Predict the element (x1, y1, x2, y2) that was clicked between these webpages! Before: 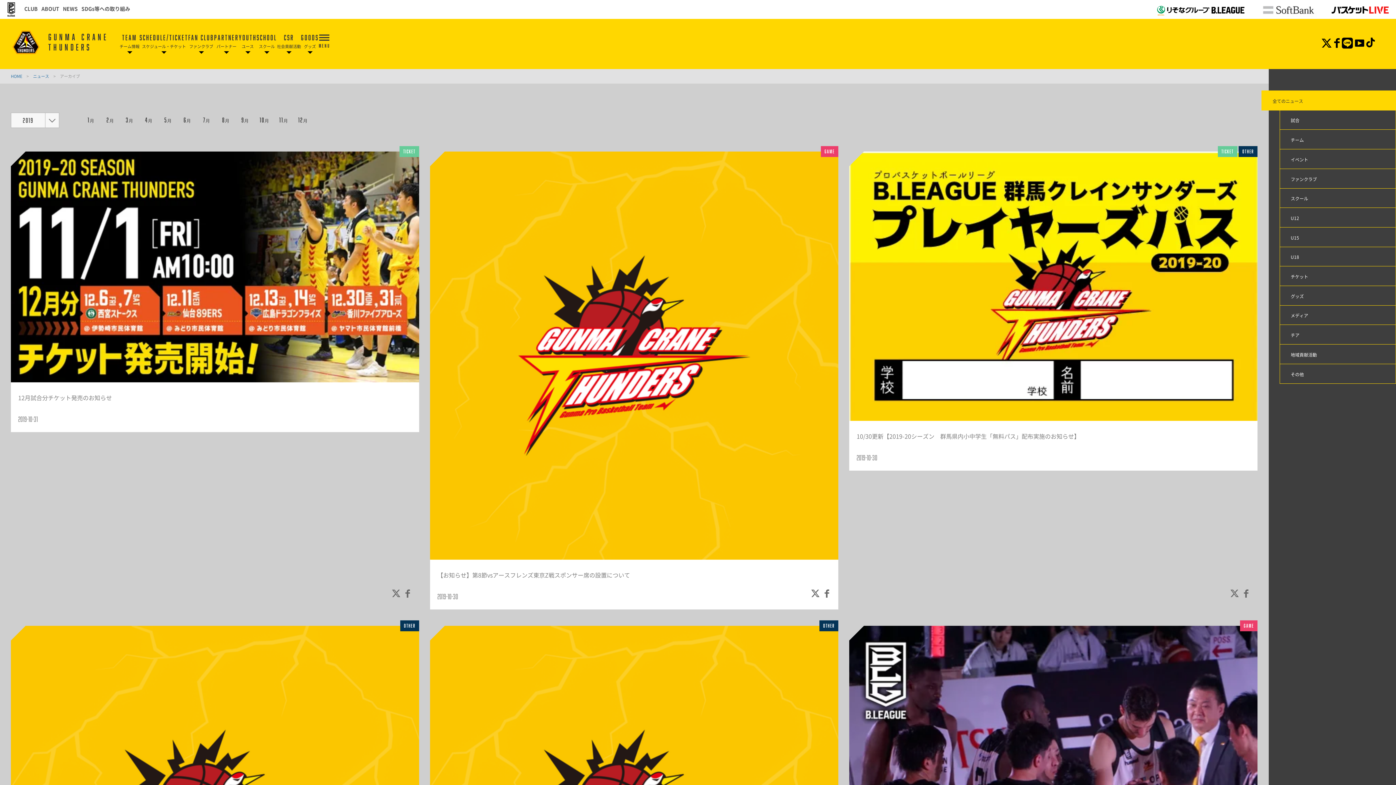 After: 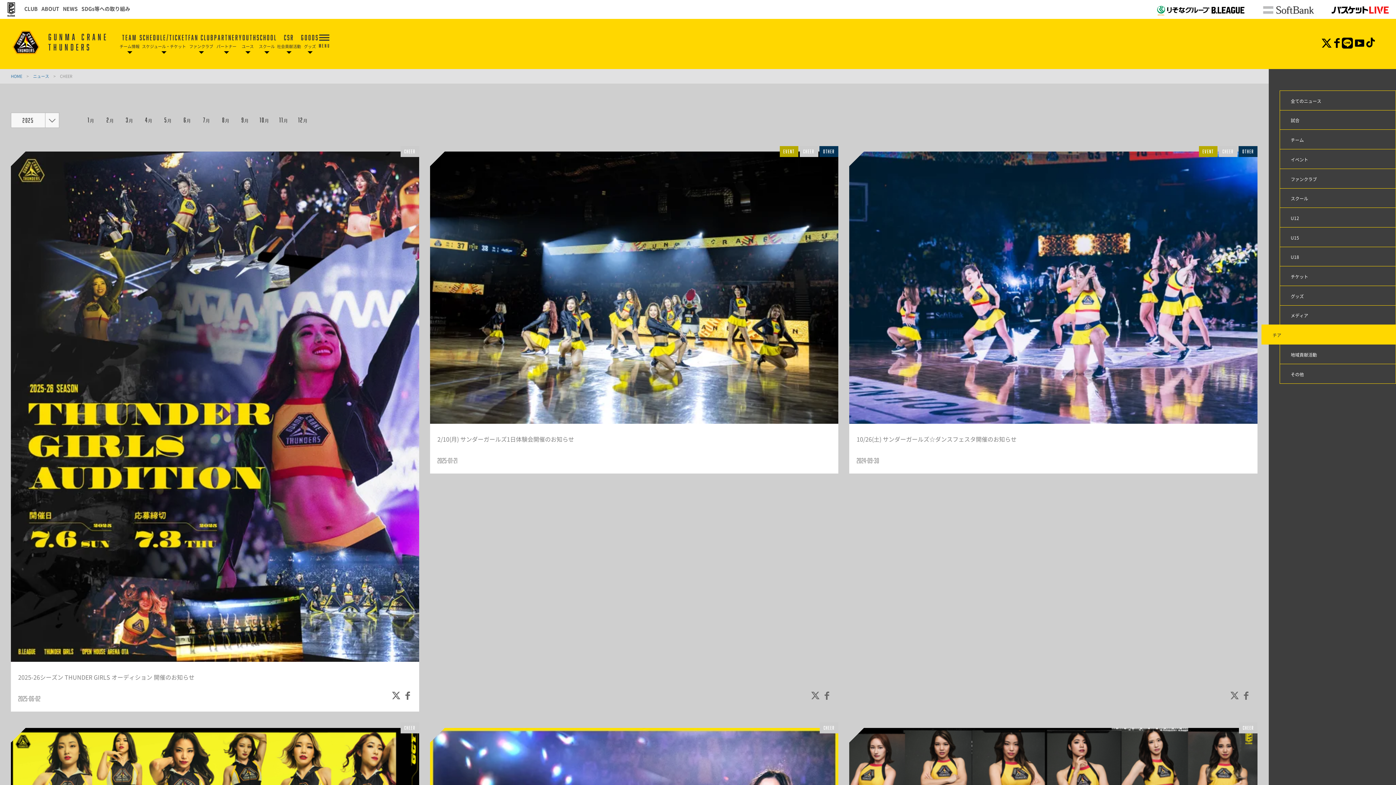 Action: bbox: (1279, 324, 1396, 344) label: チア